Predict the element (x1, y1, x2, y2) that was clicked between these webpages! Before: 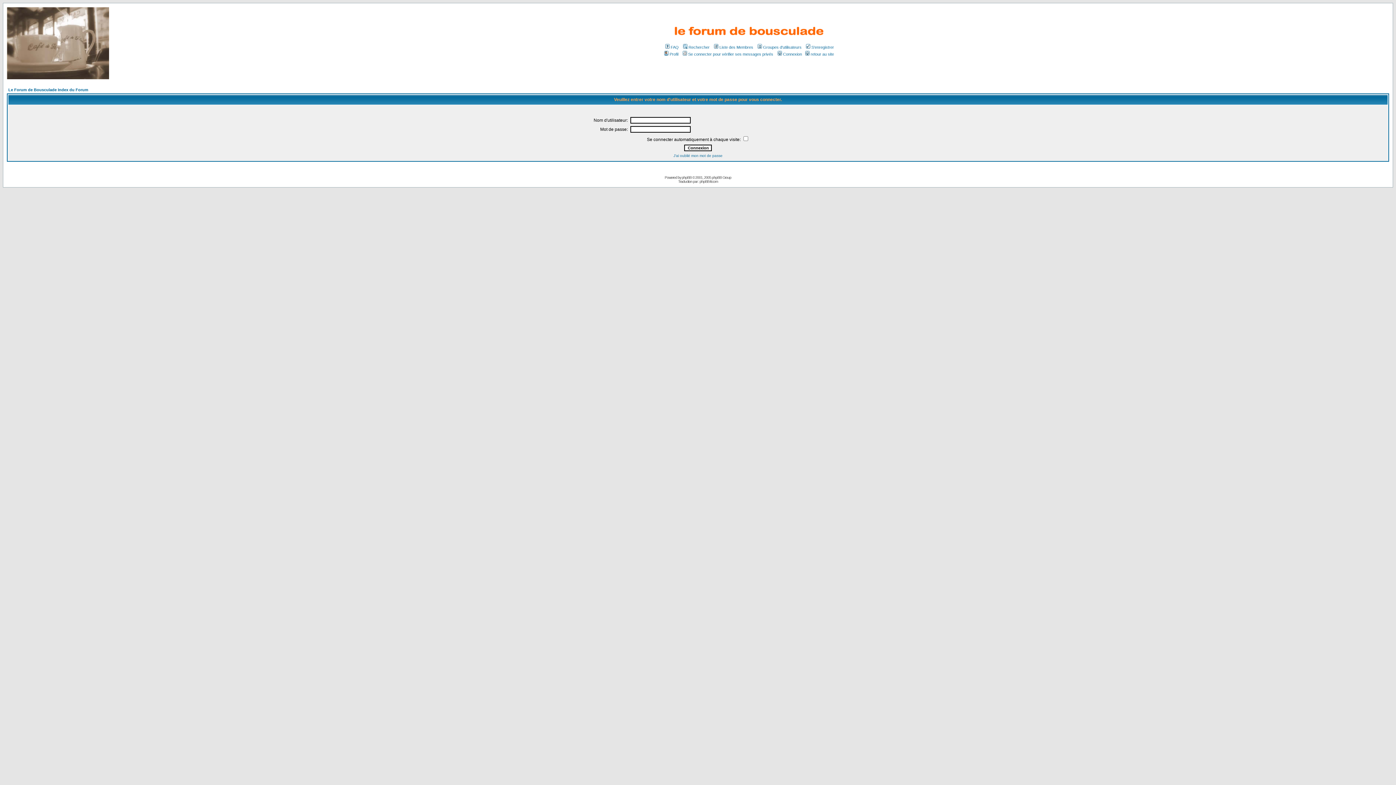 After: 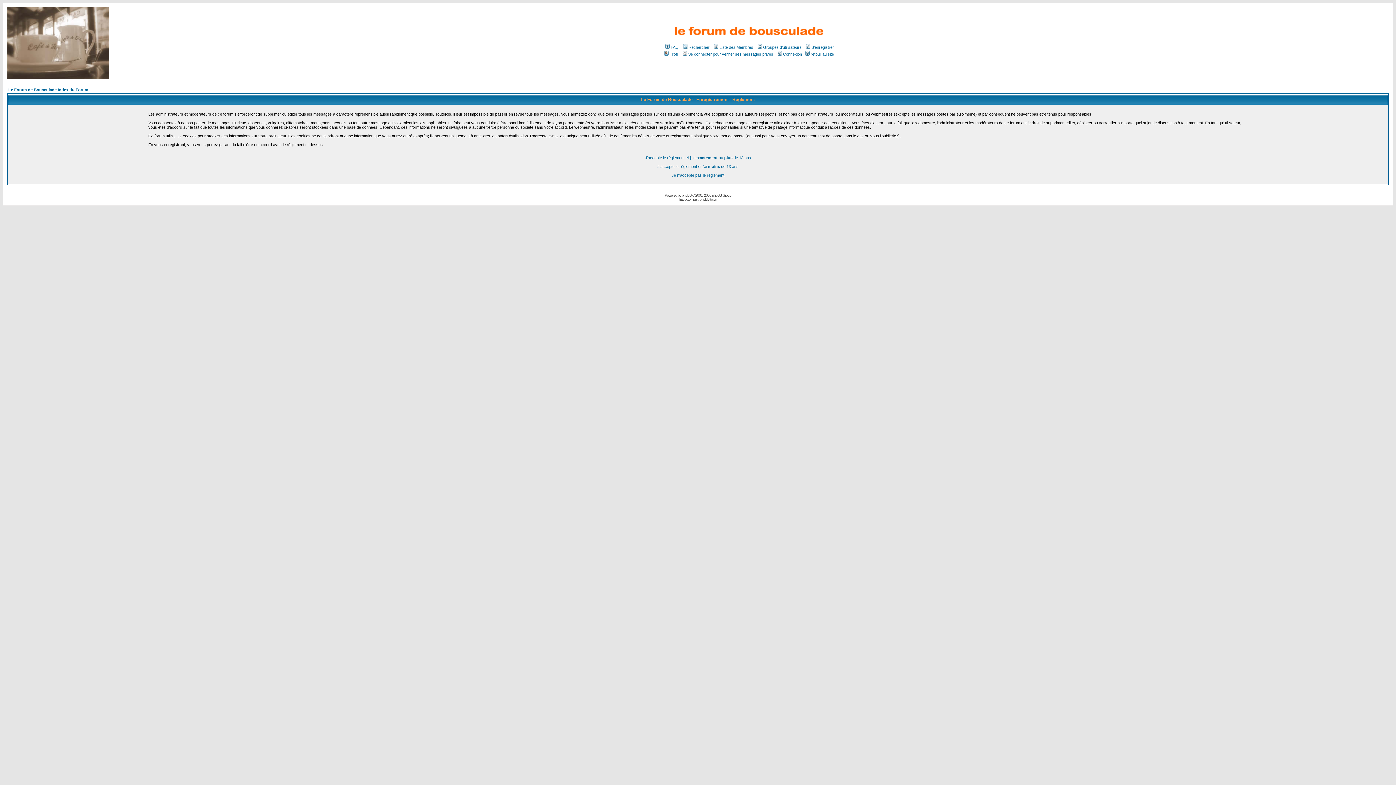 Action: bbox: (805, 45, 834, 49) label: S'enregistrer